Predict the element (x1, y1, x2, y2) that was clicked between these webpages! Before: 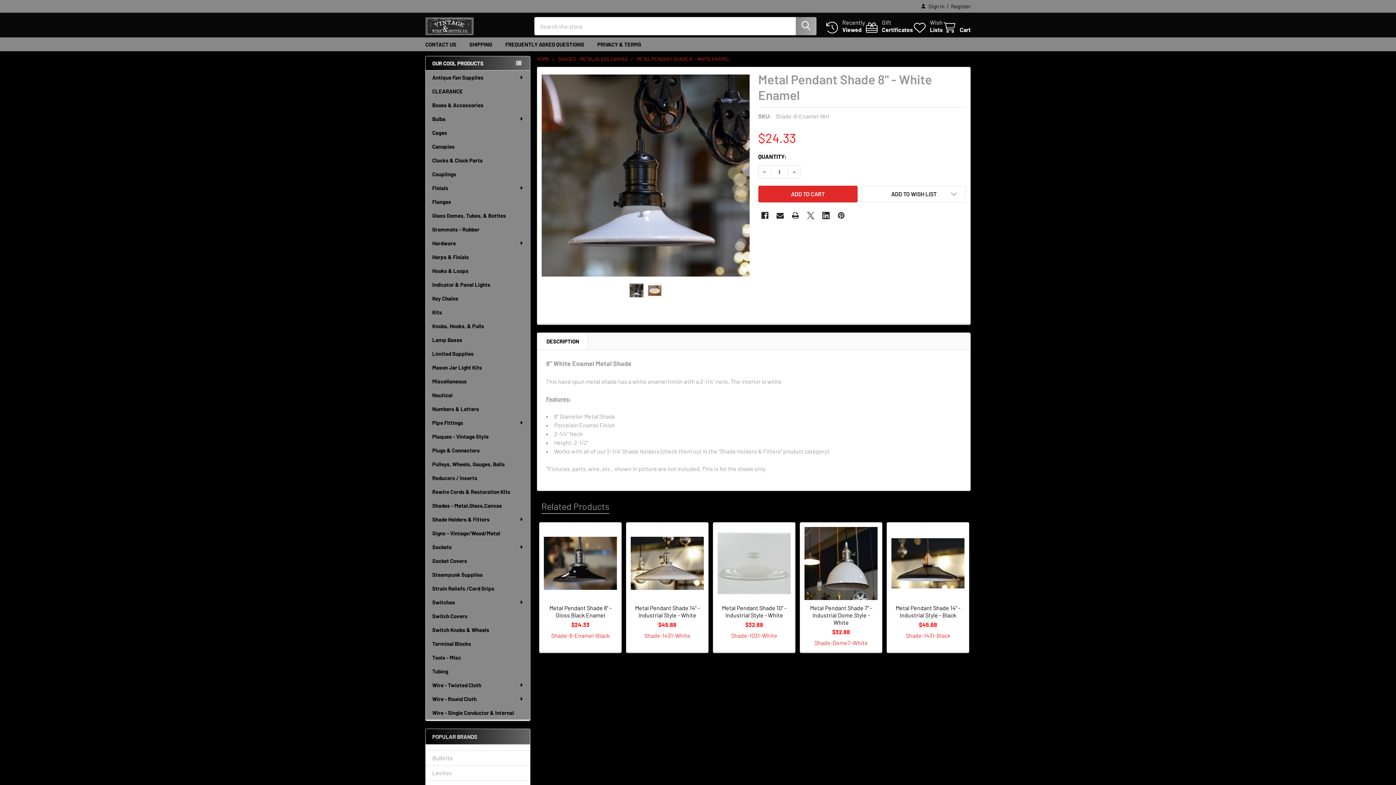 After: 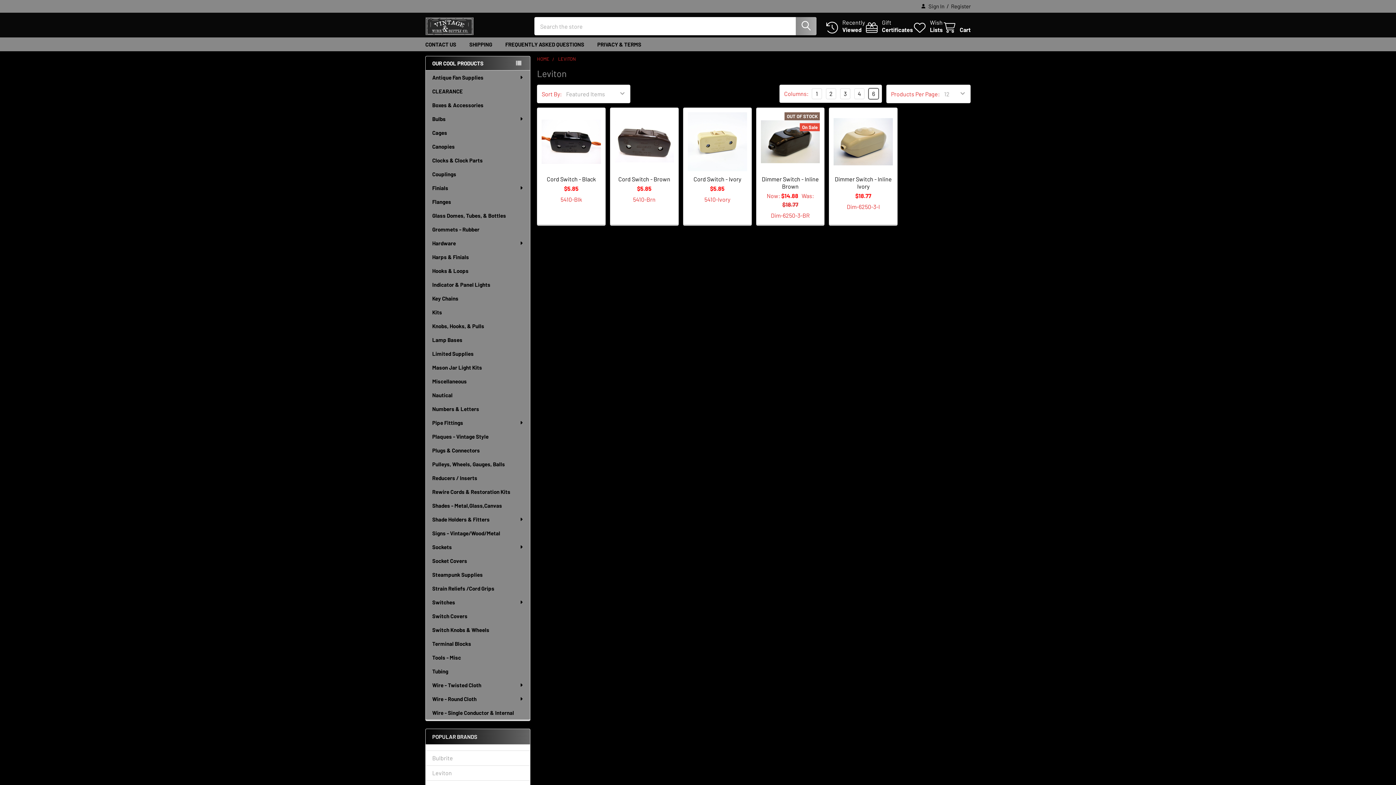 Action: bbox: (432, 769, 523, 777) label: Leviton